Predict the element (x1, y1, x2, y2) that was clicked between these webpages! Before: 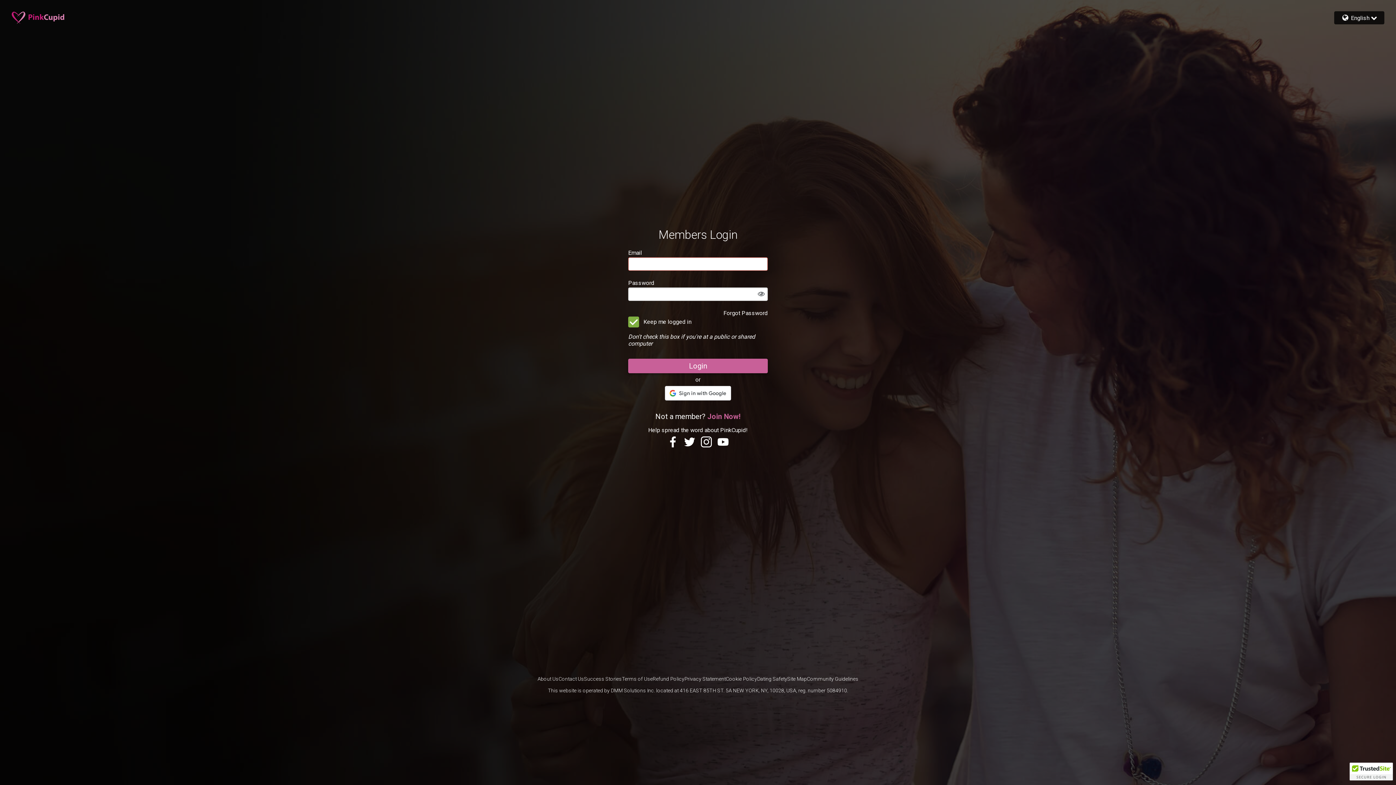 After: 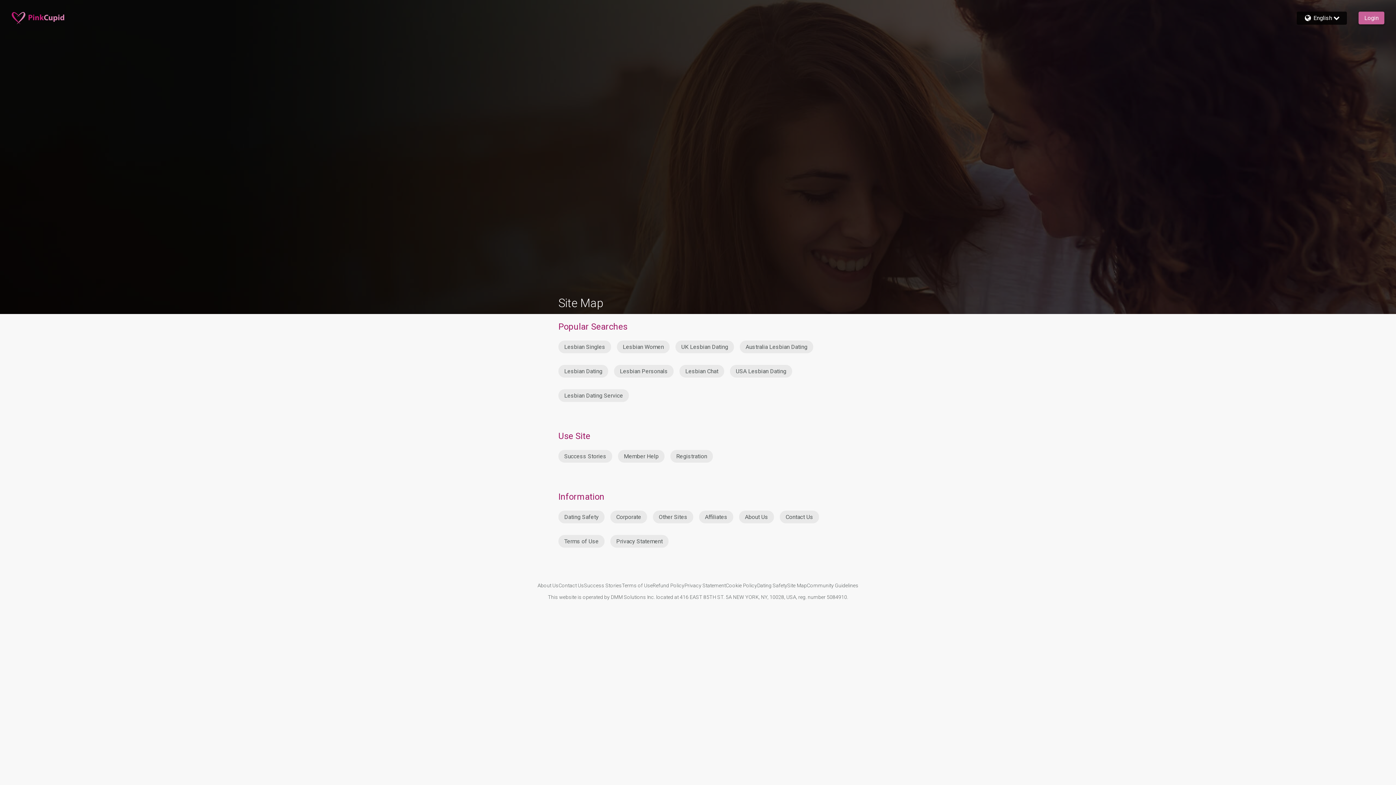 Action: bbox: (787, 676, 807, 682) label: Site Map